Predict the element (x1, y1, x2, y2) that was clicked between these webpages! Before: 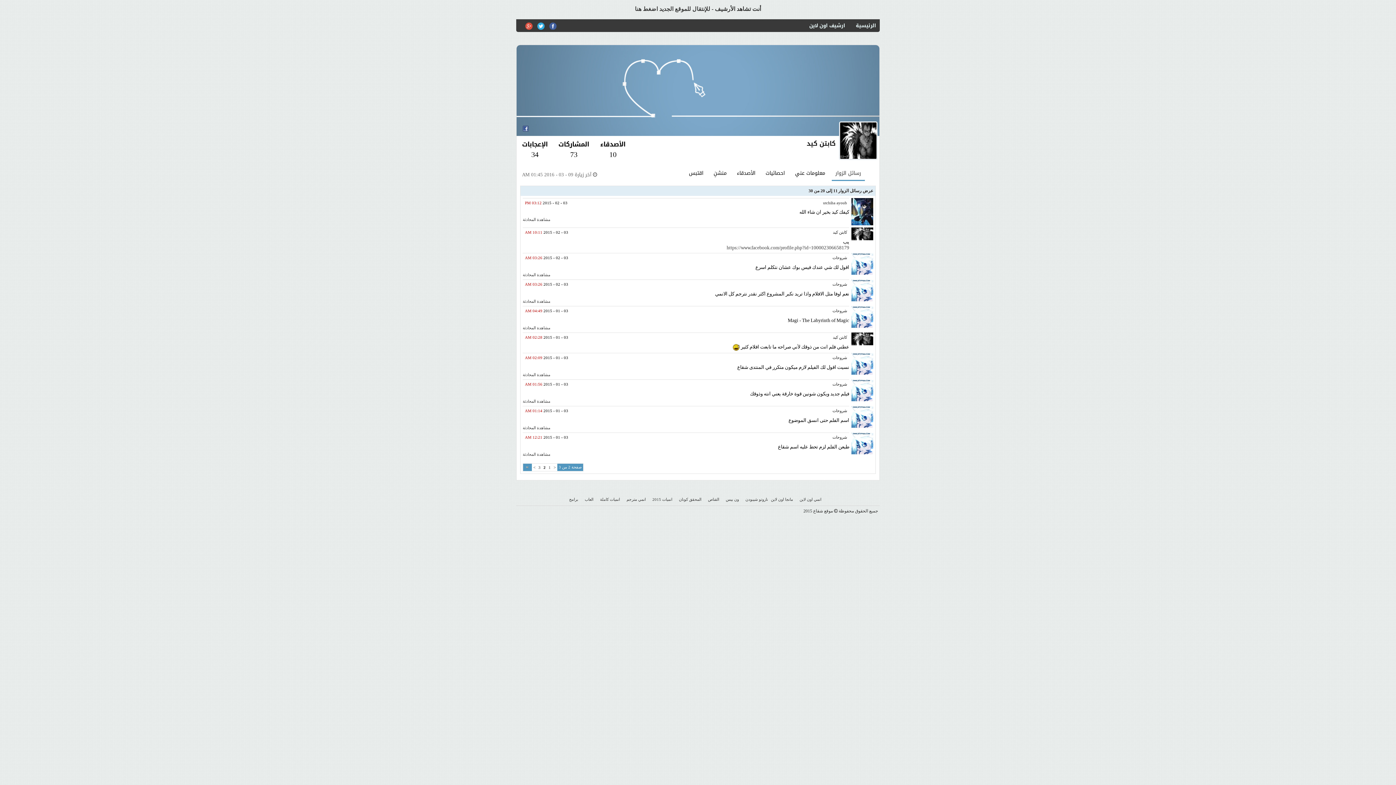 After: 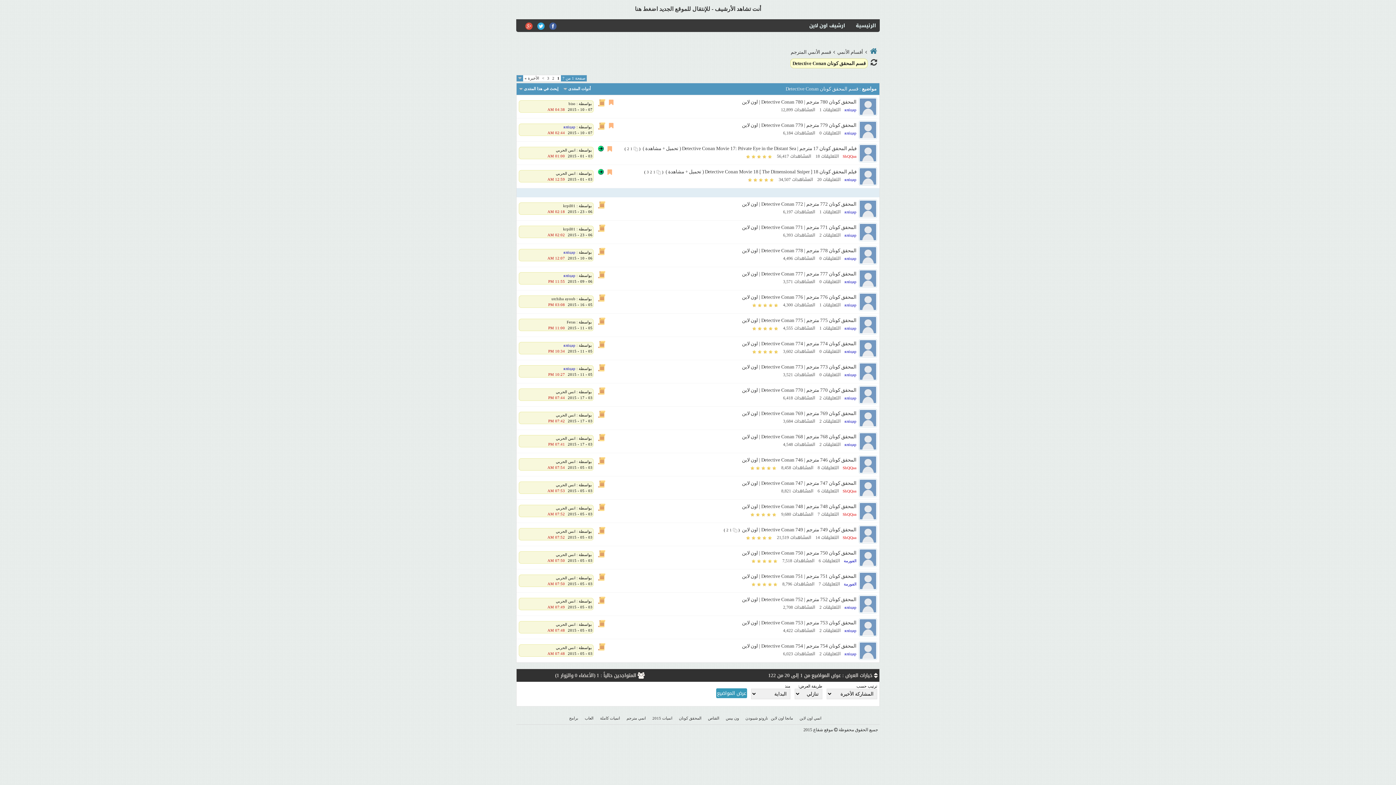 Action: label: المحقق كونان bbox: (679, 497, 701, 501)